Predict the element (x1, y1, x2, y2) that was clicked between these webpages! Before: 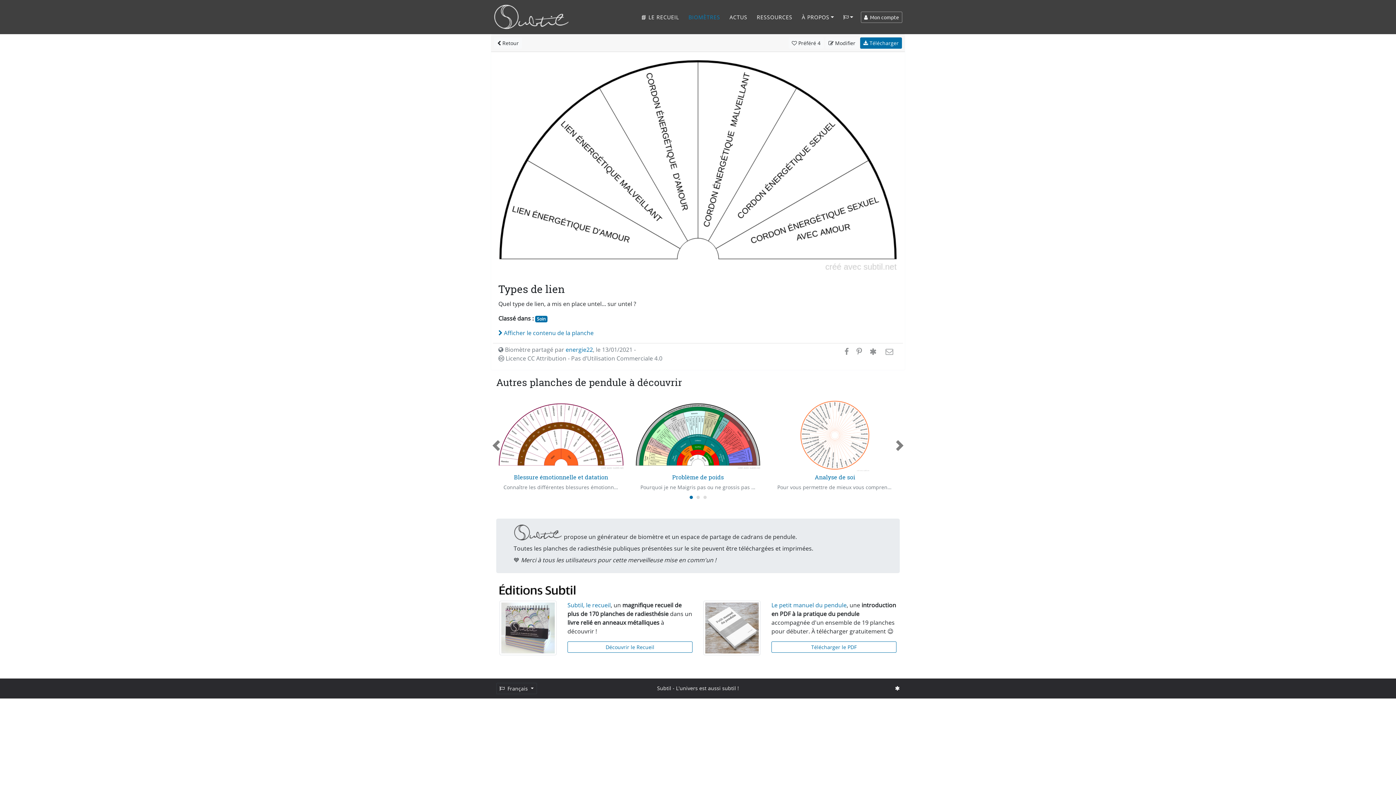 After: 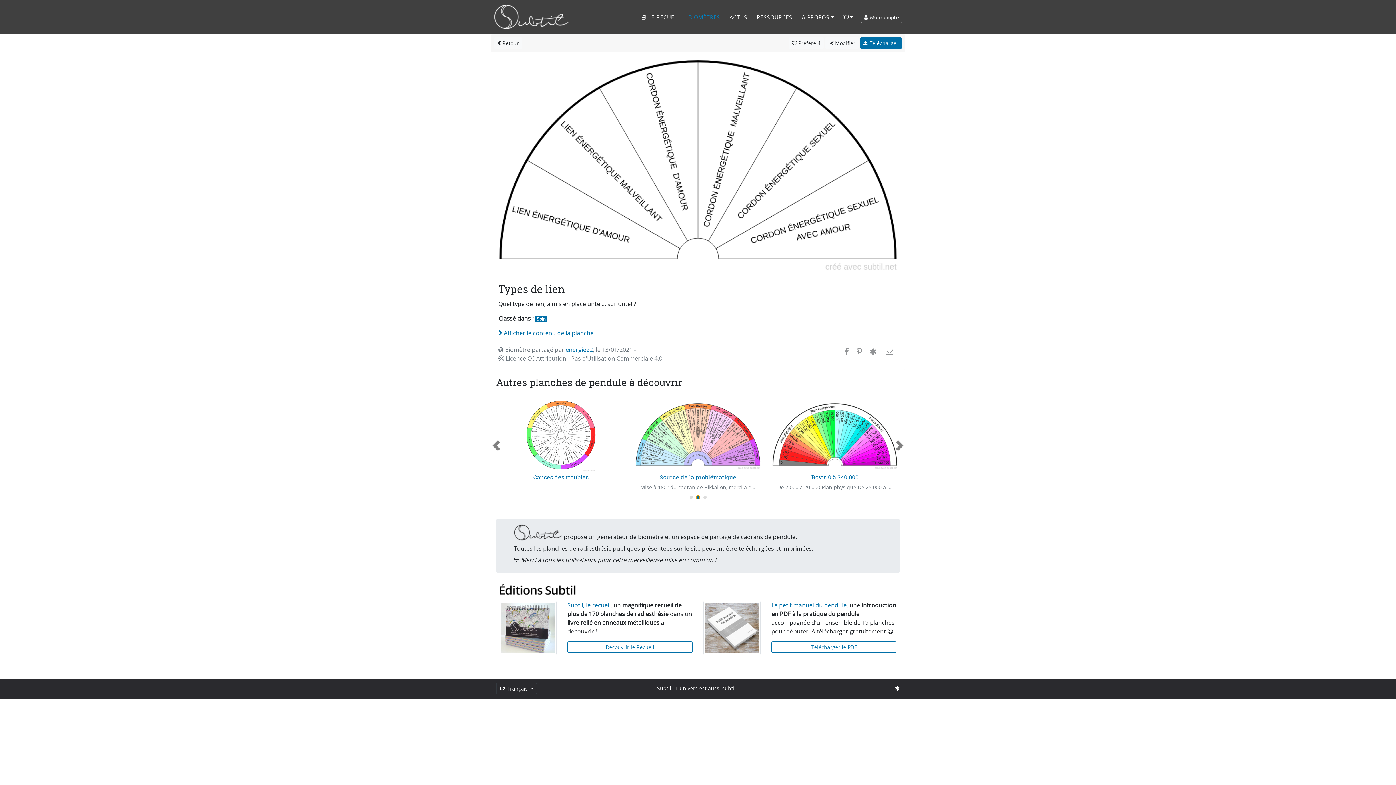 Action: bbox: (696, 496, 699, 499) label: Carousel Page 2